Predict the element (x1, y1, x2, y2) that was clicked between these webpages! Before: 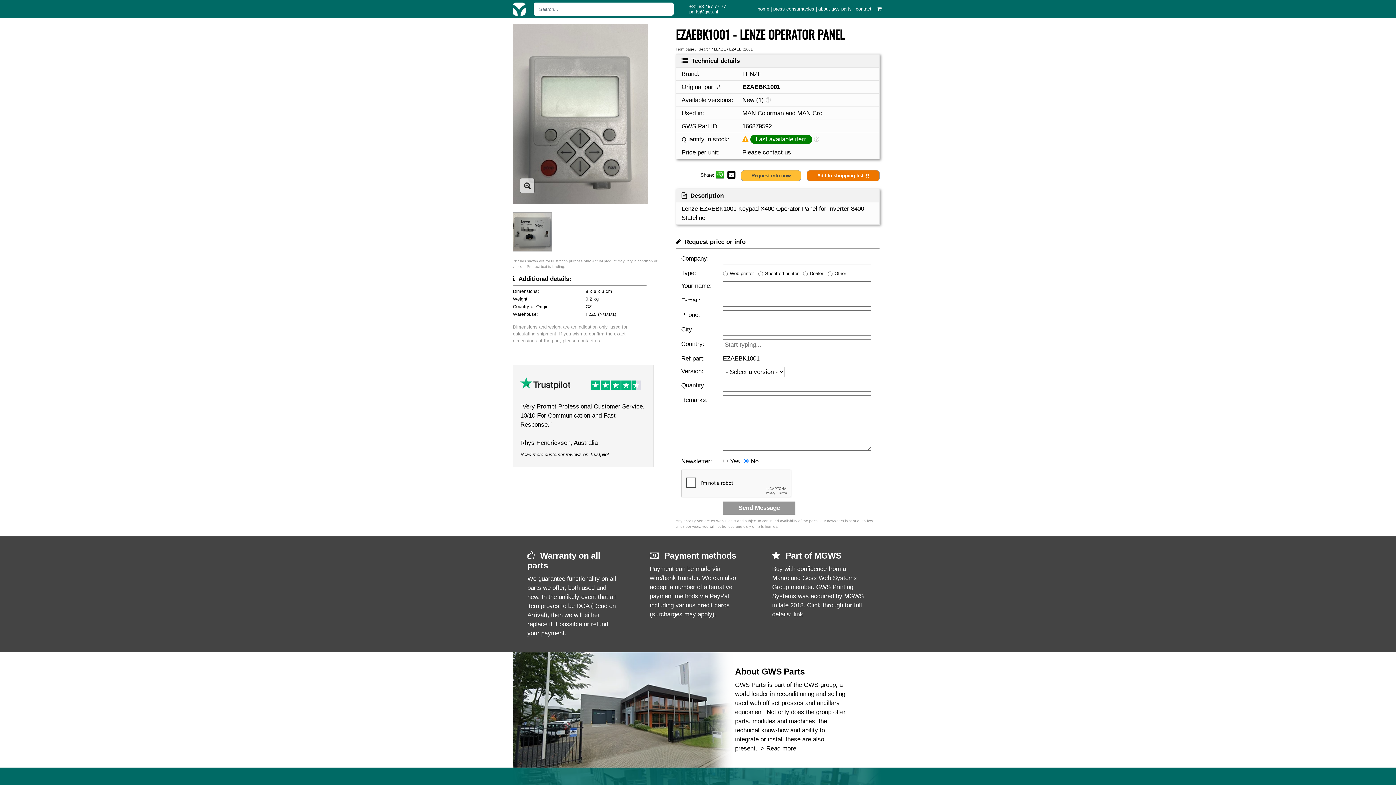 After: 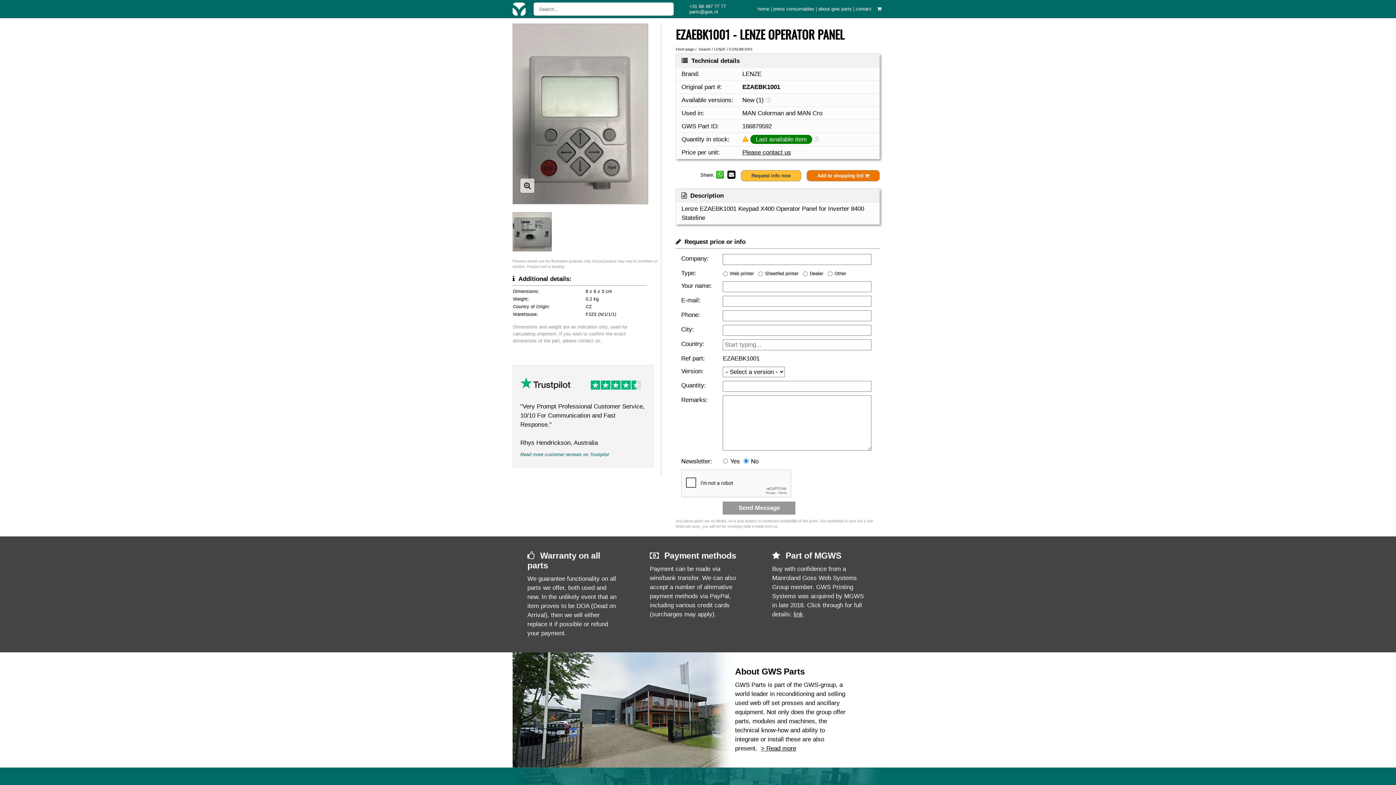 Action: bbox: (520, 451, 609, 457) label: Read more customer reviews on Trustpilot